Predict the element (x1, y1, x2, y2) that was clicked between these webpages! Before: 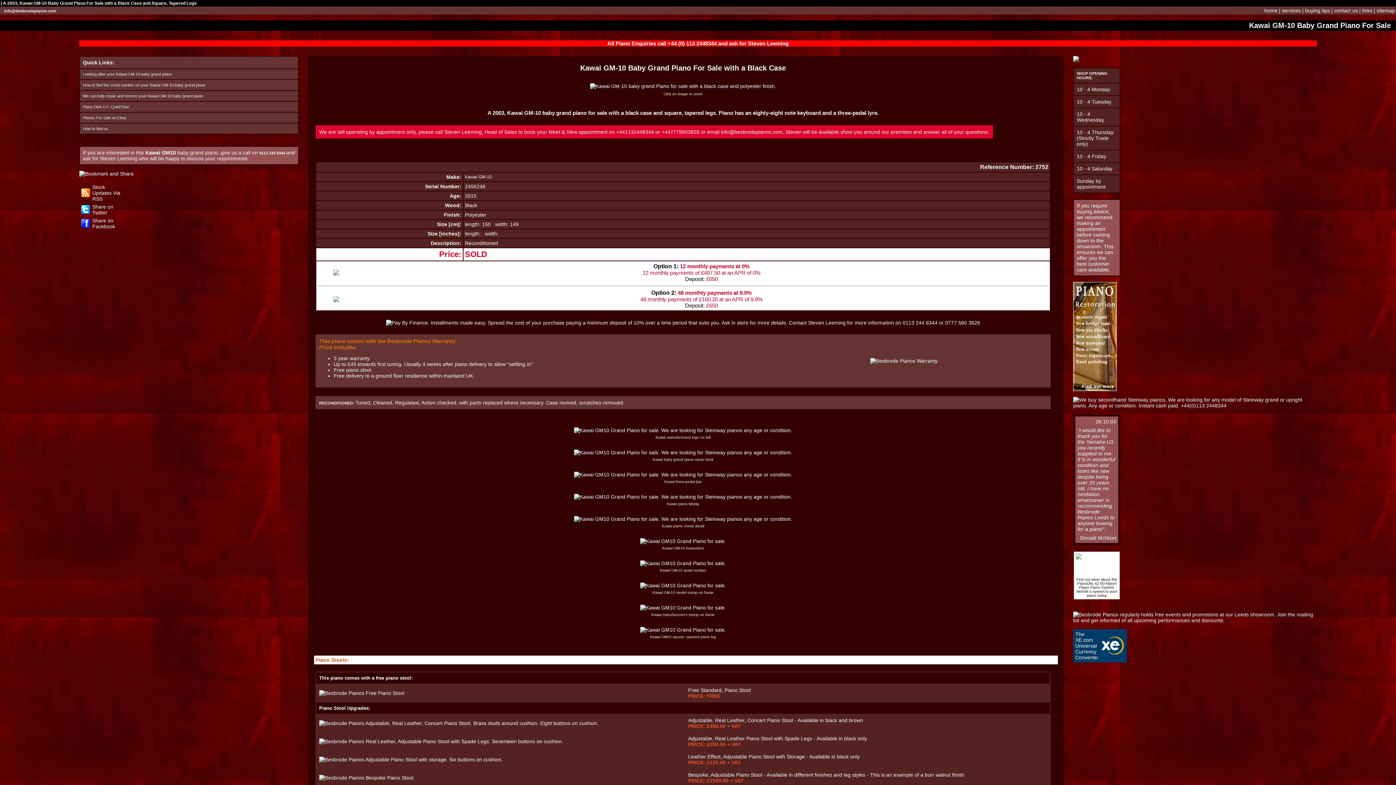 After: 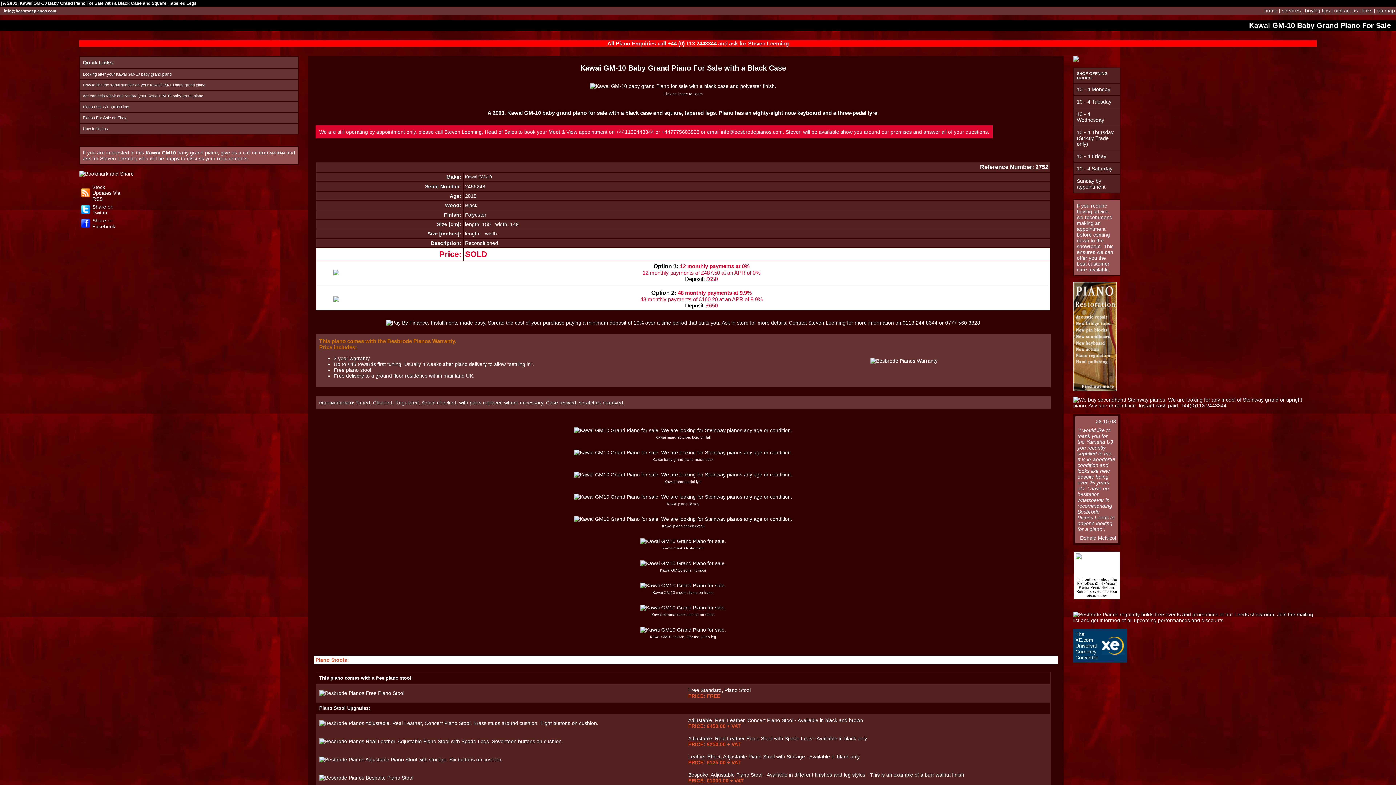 Action: label: info@besbrodepianos.com bbox: (4, 8, 56, 13)